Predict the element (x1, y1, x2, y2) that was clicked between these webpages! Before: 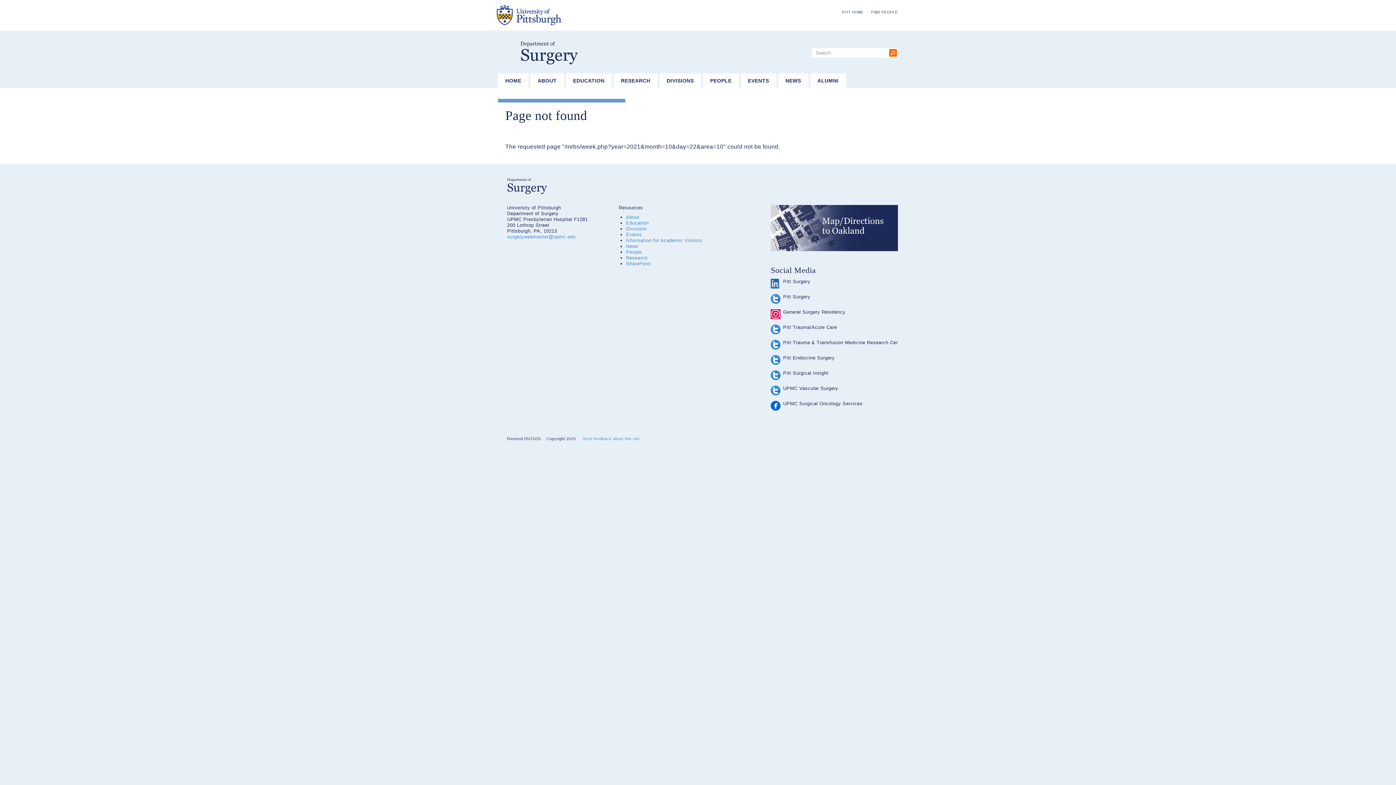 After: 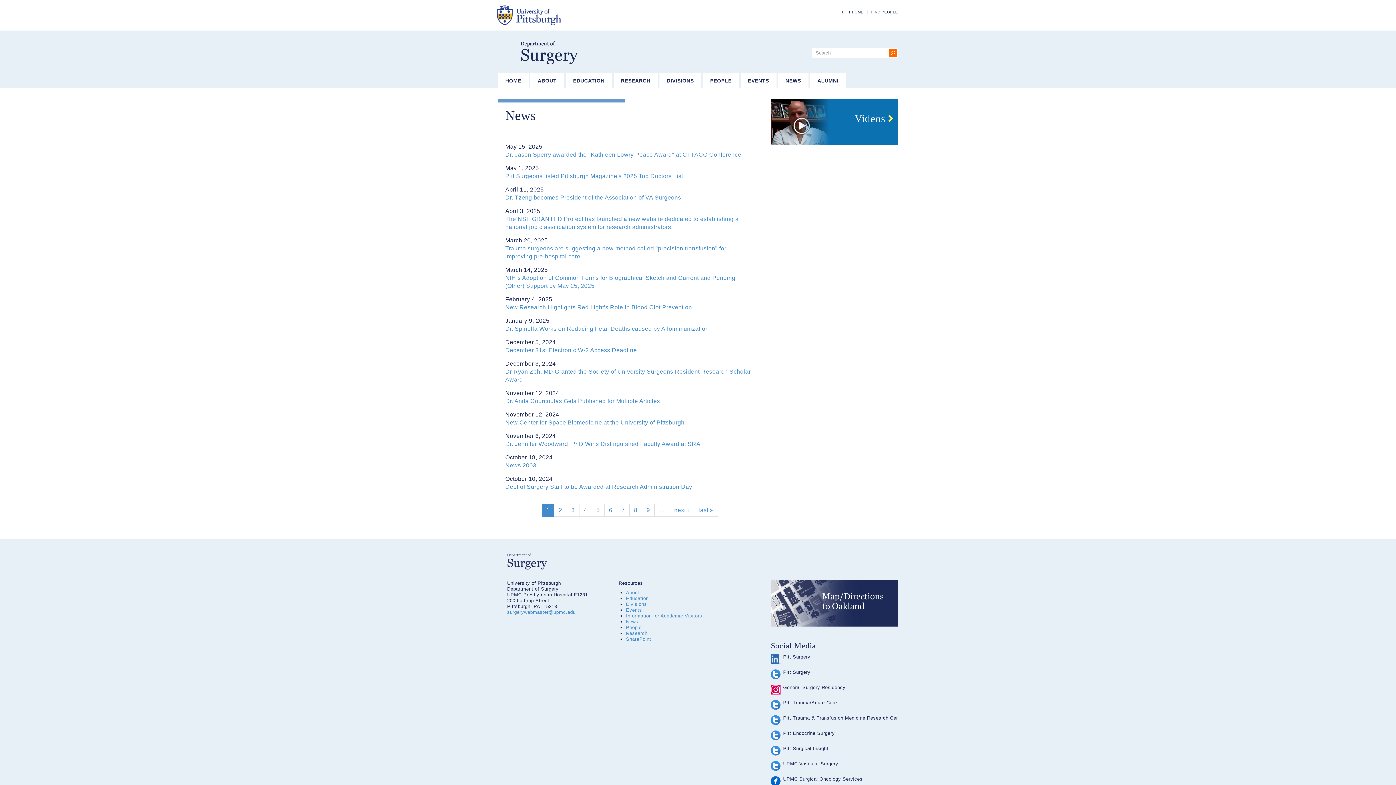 Action: bbox: (778, 73, 808, 88) label: NEWS